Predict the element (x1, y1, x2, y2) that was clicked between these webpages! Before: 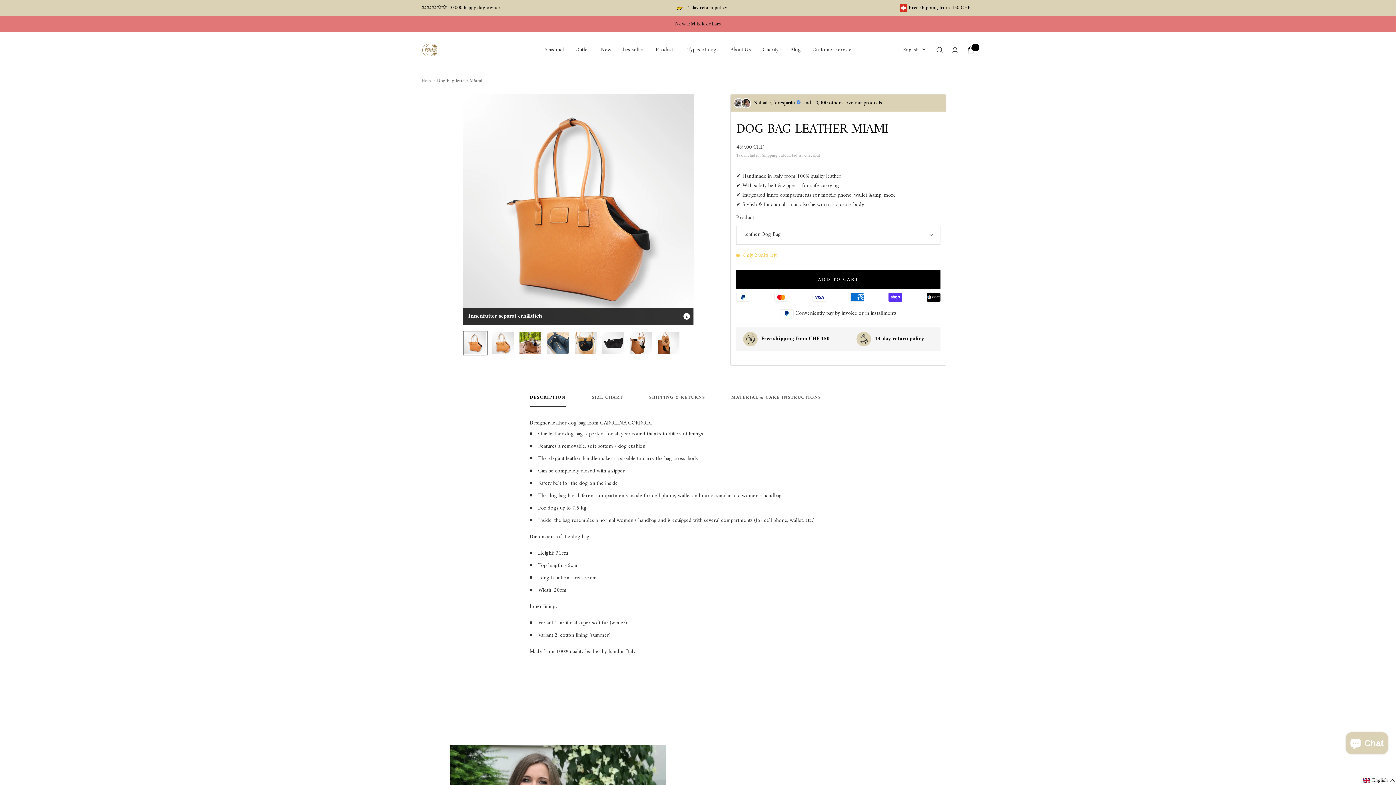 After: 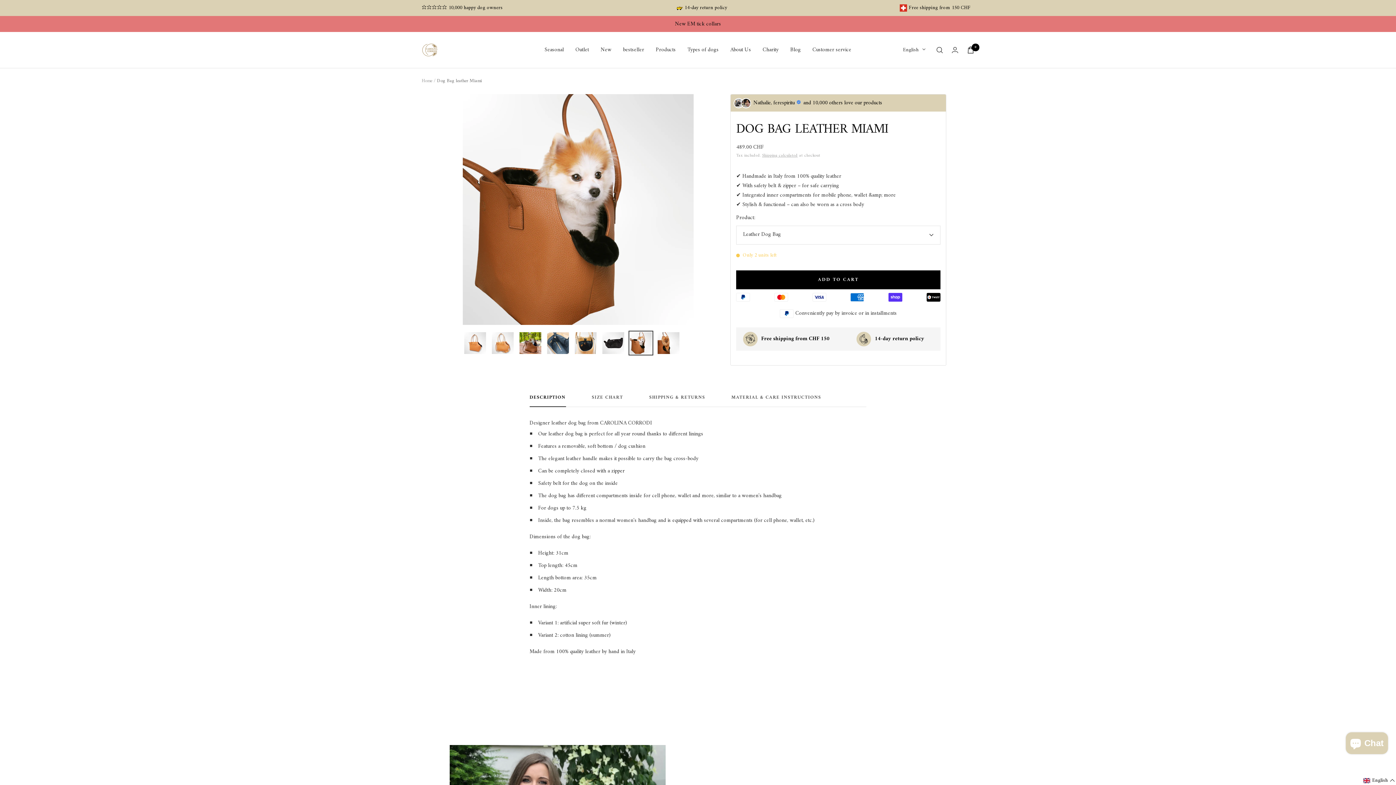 Action: bbox: (628, 330, 653, 355)